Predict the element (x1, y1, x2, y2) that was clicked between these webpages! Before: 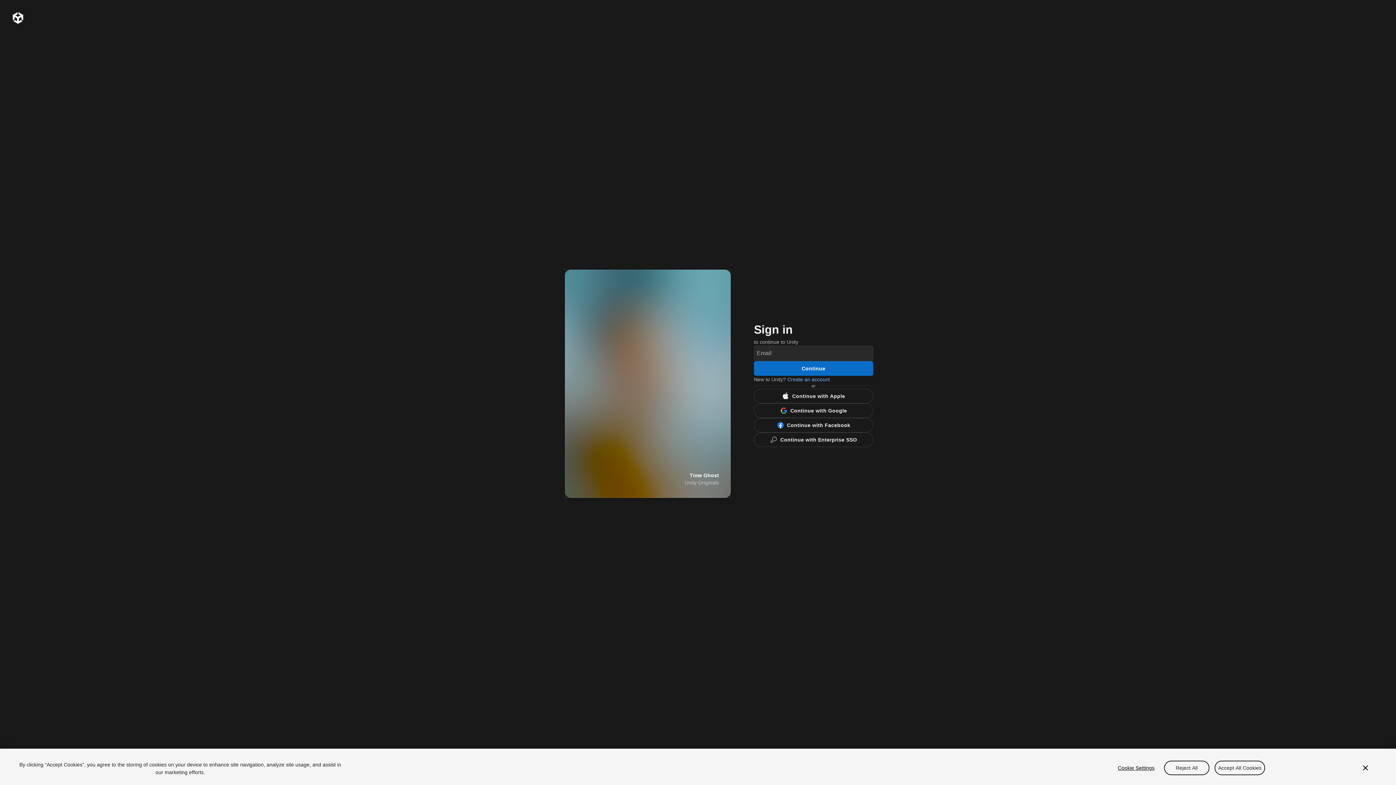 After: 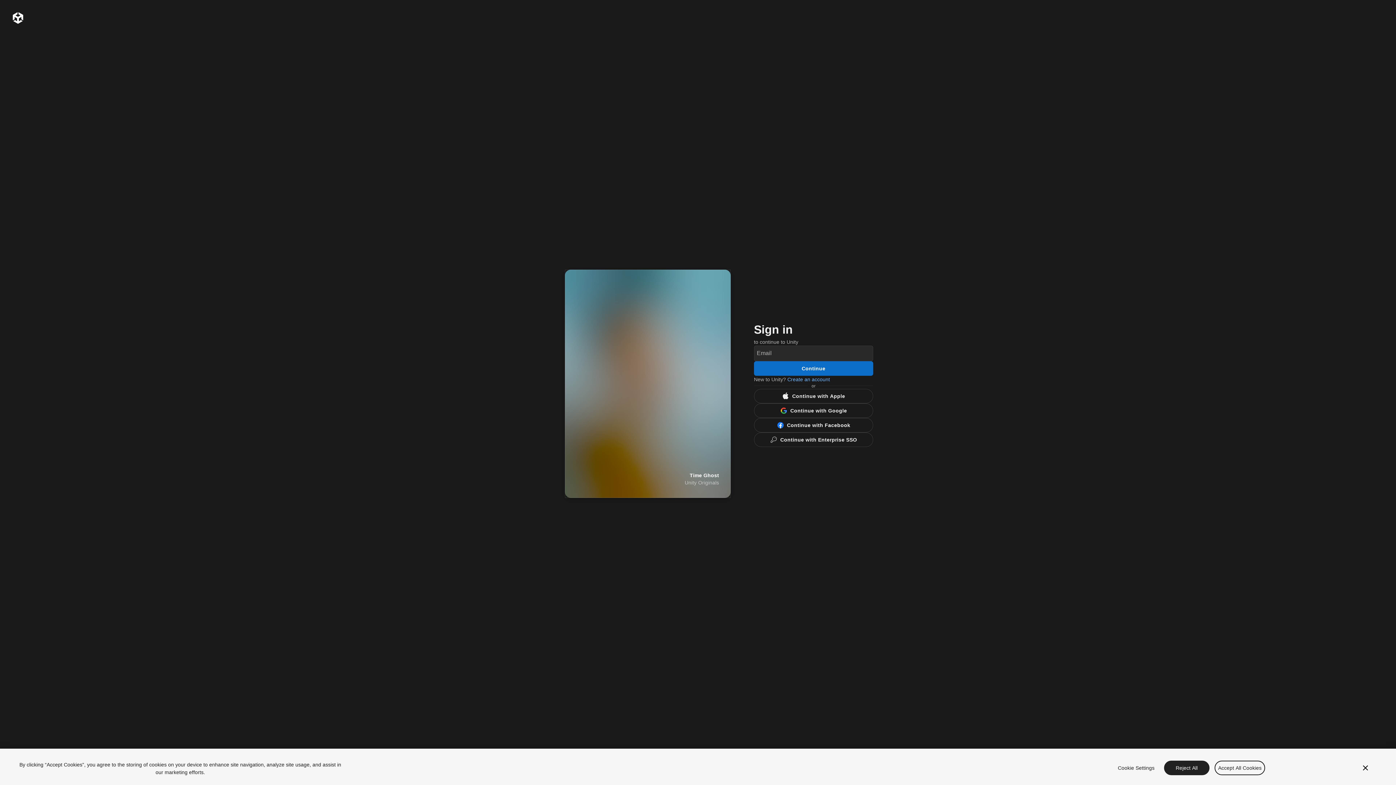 Action: label: Reject All bbox: (1164, 760, 1209, 775)